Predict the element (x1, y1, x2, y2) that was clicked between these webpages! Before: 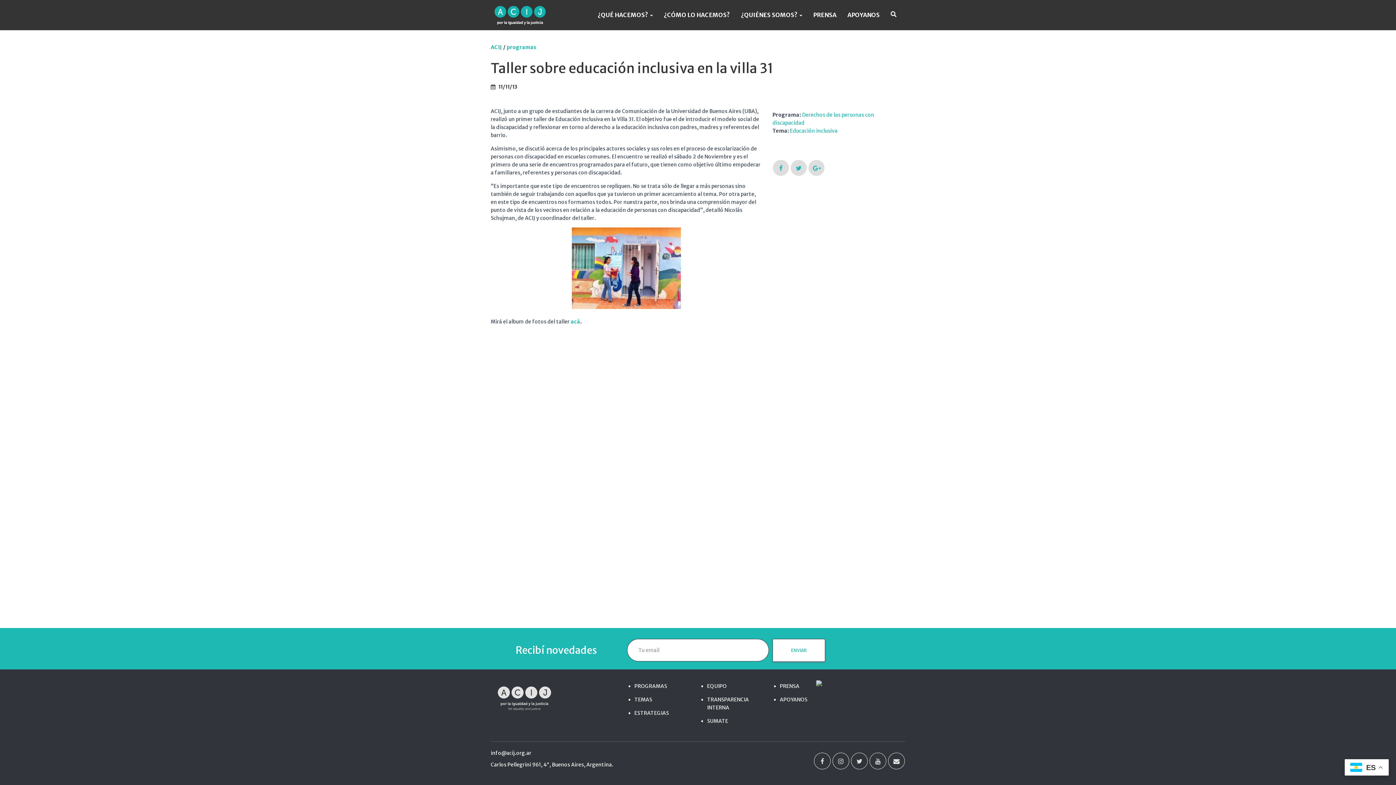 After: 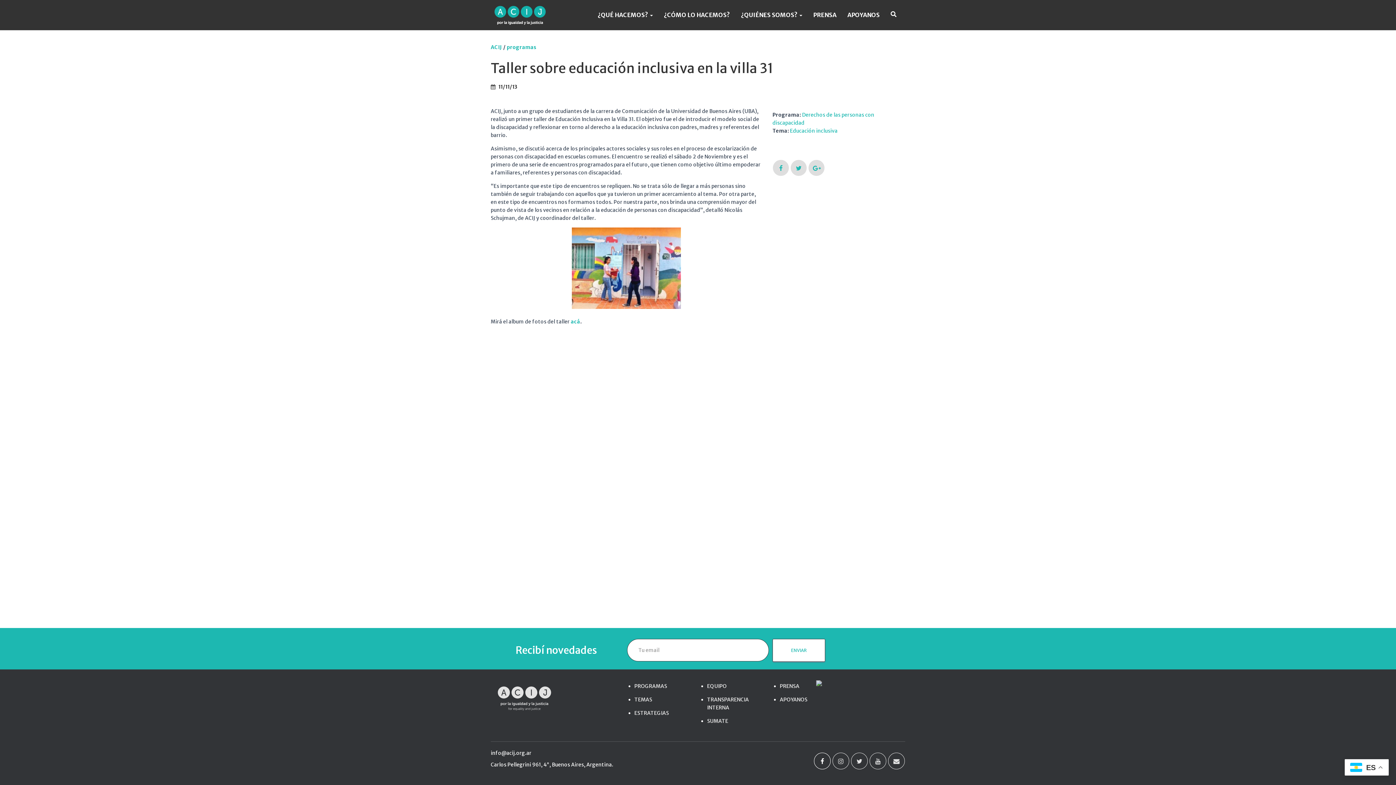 Action: bbox: (814, 753, 830, 769)